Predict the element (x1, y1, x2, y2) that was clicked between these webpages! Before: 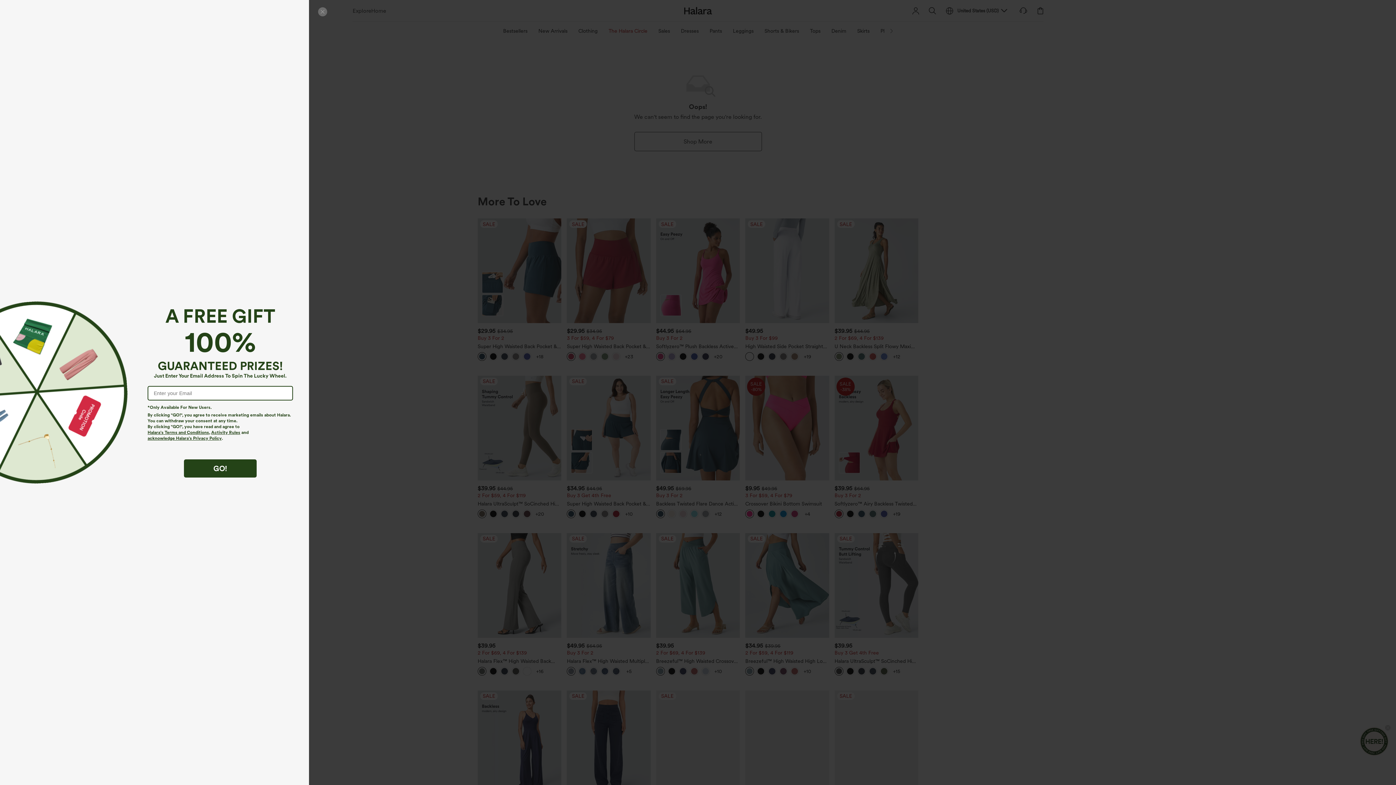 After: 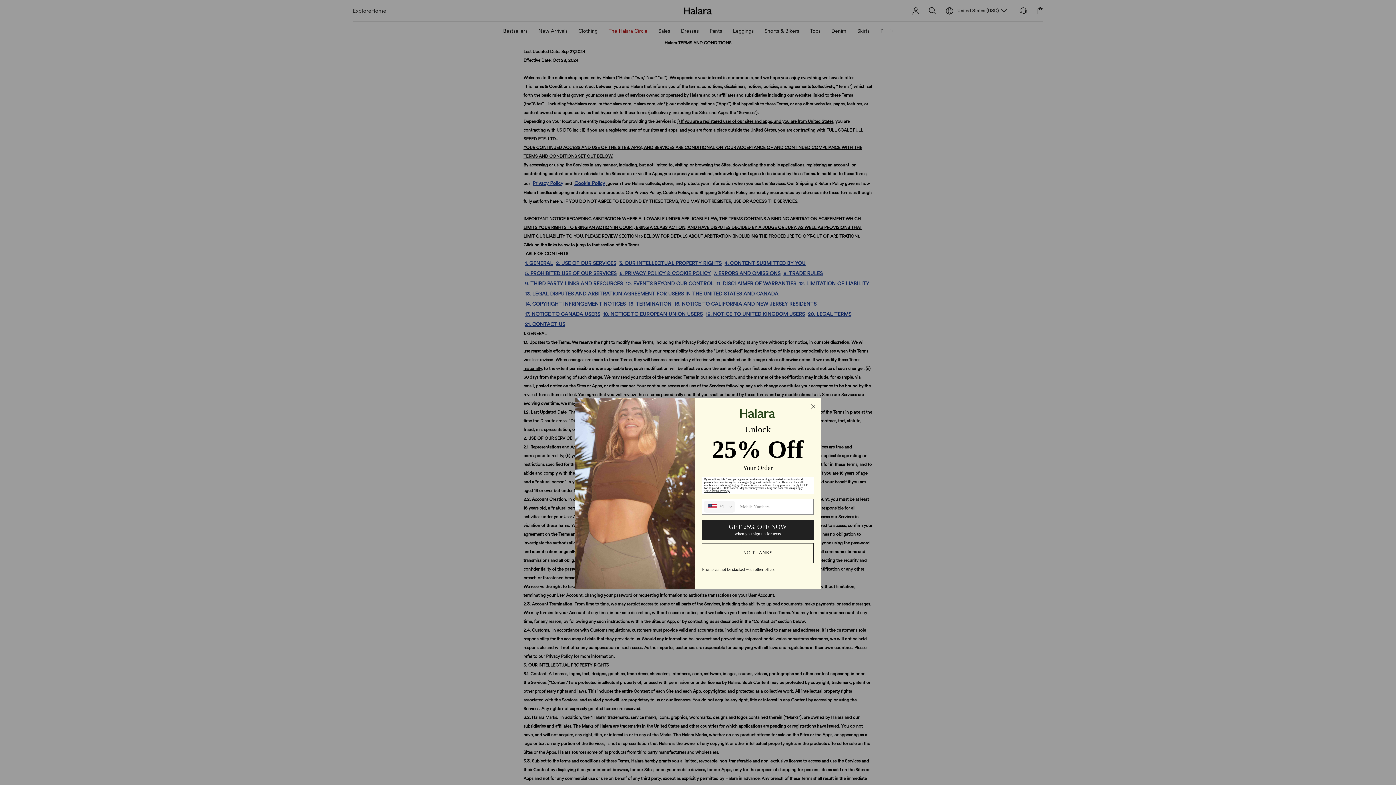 Action: label: Halara’s Terms and Conditions bbox: (147, 429, 209, 435)